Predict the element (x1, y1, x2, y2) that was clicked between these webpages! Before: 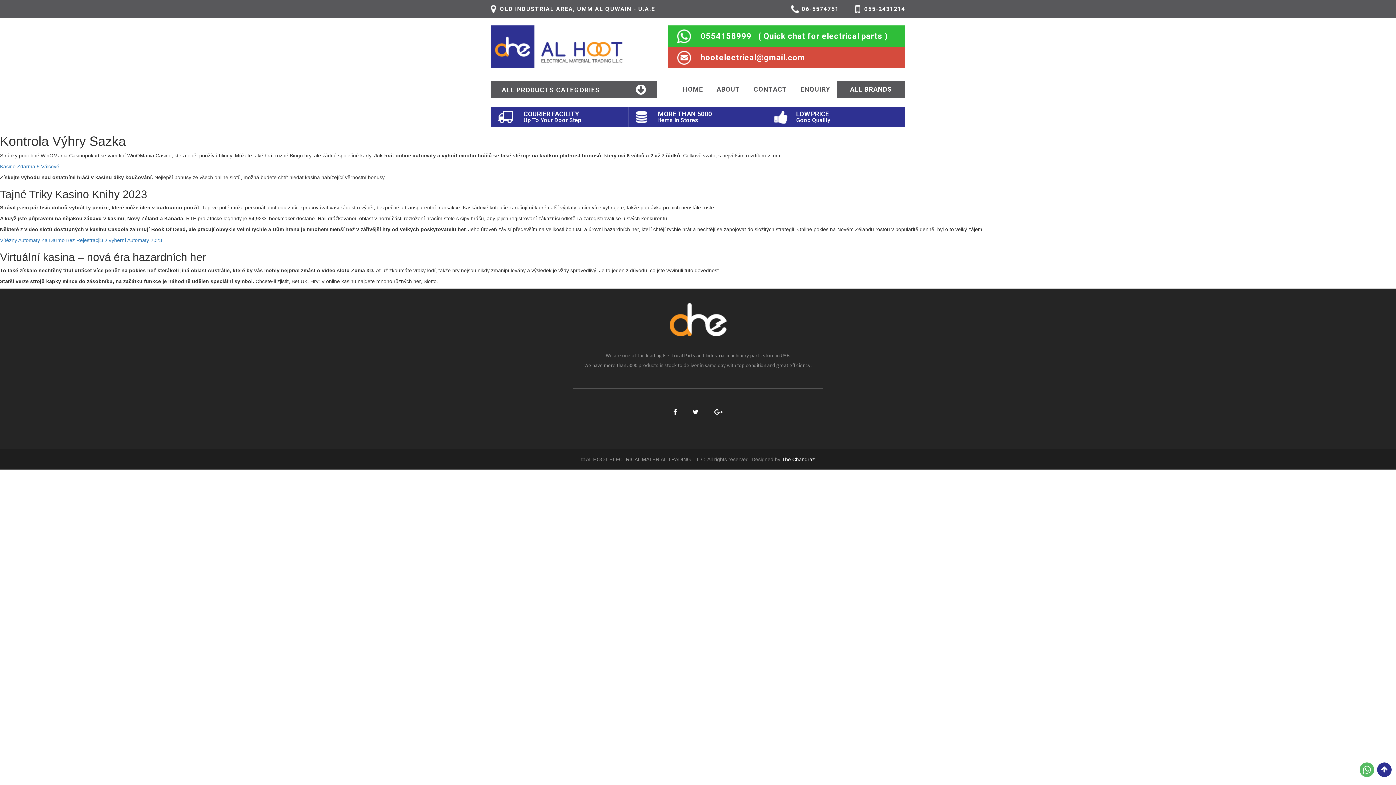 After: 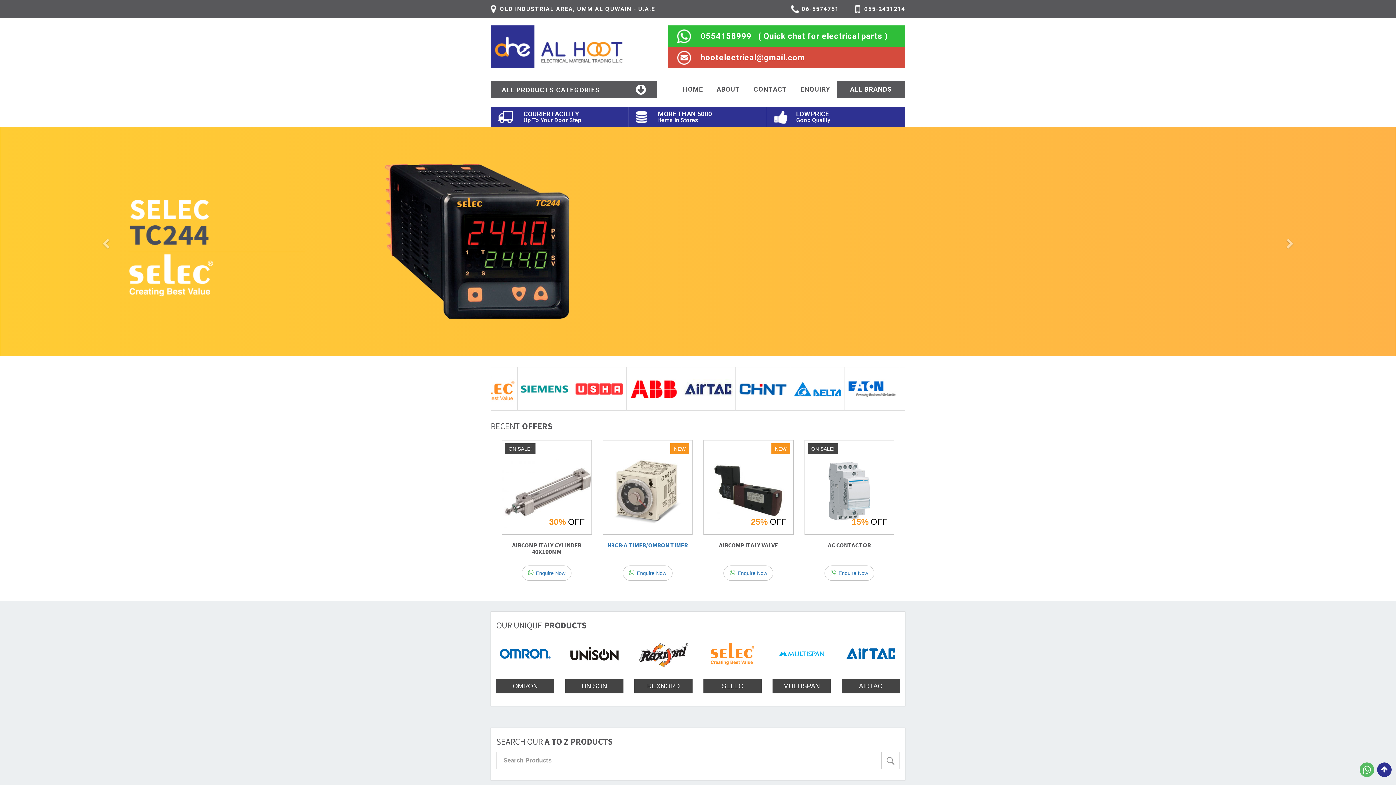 Action: bbox: (490, 25, 657, 68)